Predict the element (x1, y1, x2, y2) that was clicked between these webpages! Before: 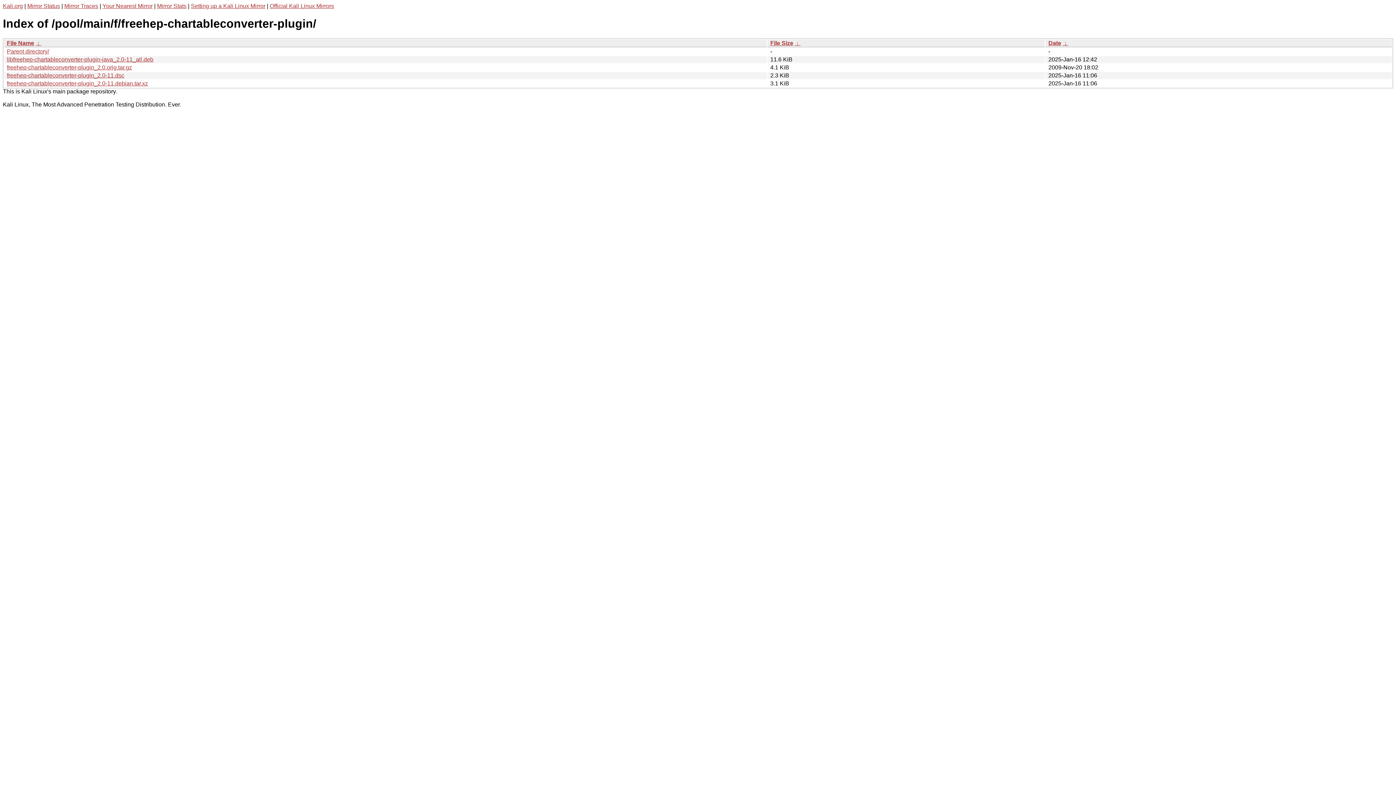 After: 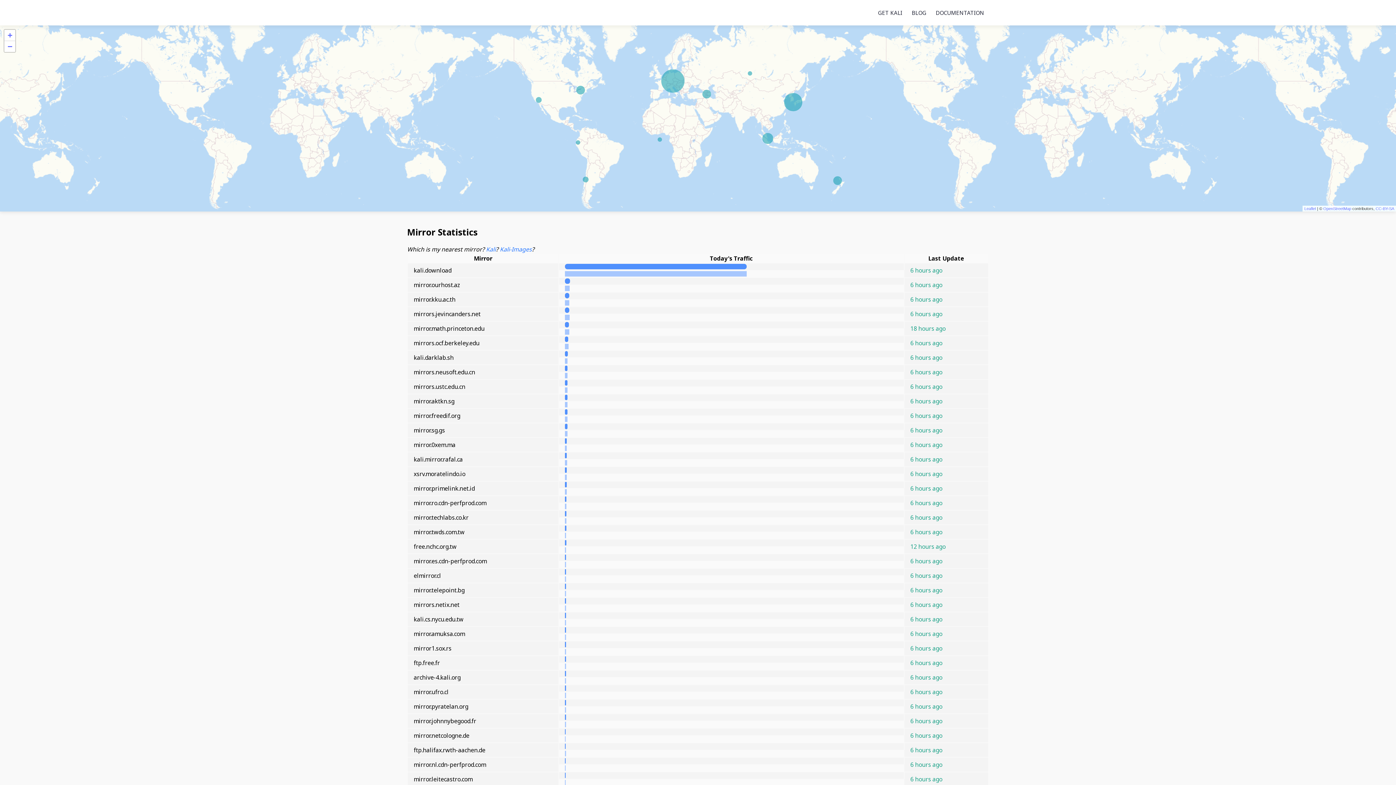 Action: label: Mirror Stats bbox: (157, 2, 186, 9)